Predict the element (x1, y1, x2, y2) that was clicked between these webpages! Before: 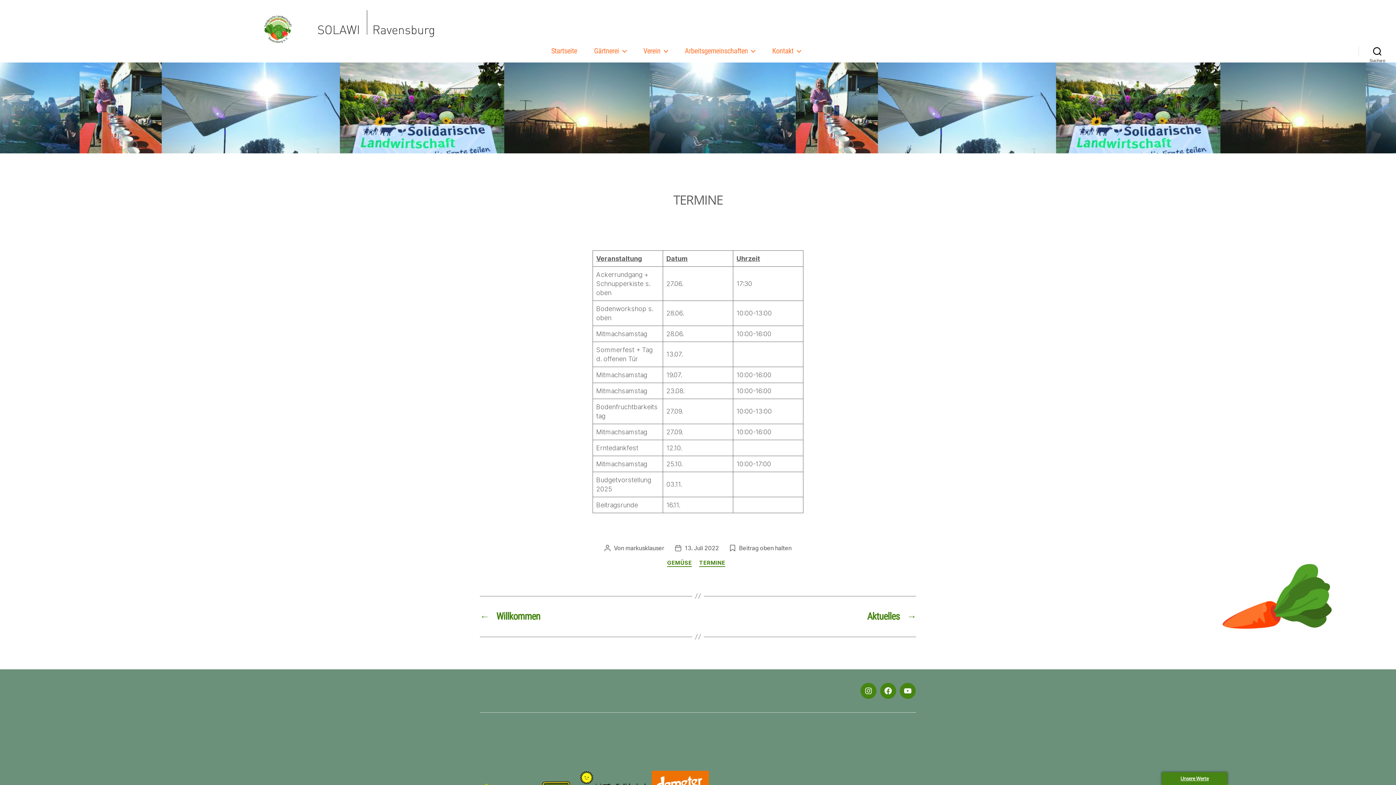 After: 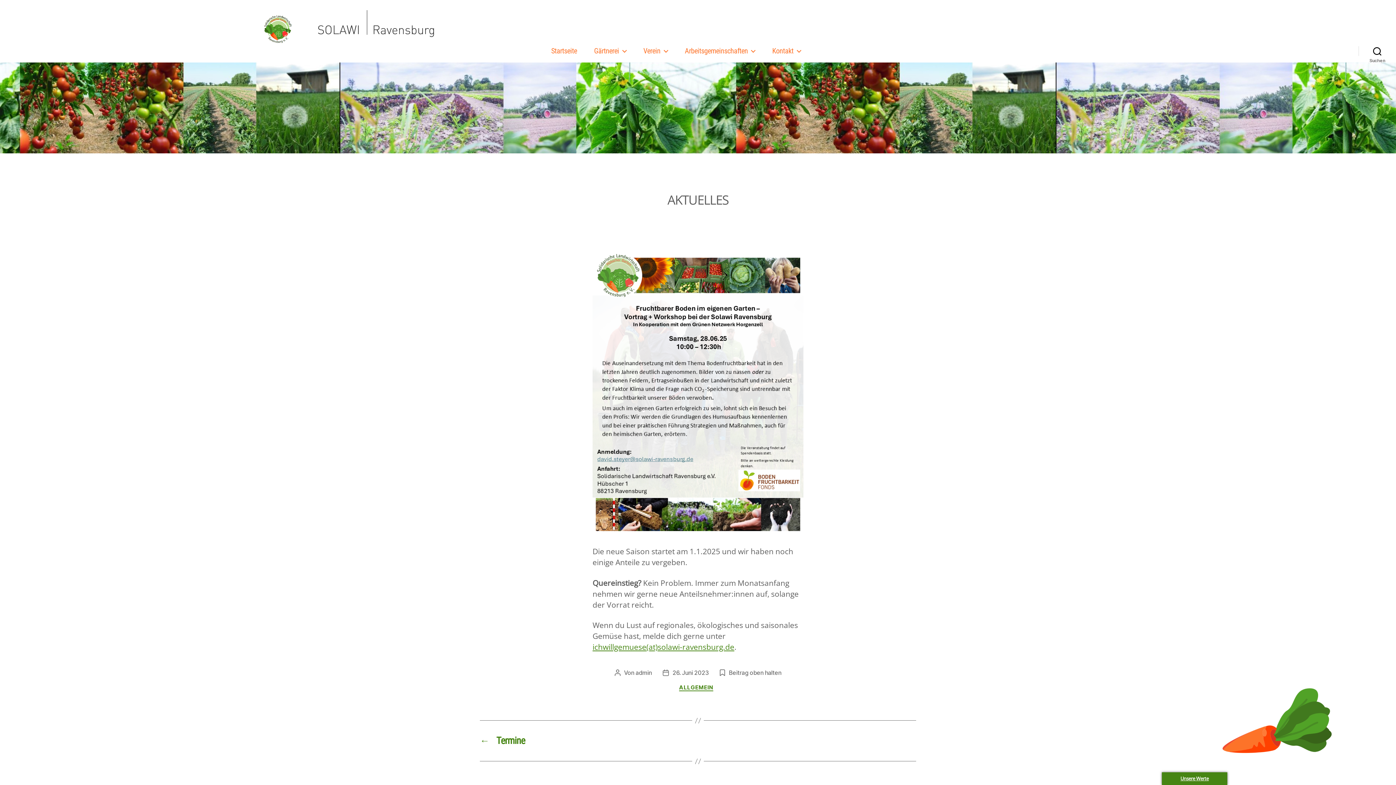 Action: label: →
Aktuelles bbox: (705, 611, 916, 622)